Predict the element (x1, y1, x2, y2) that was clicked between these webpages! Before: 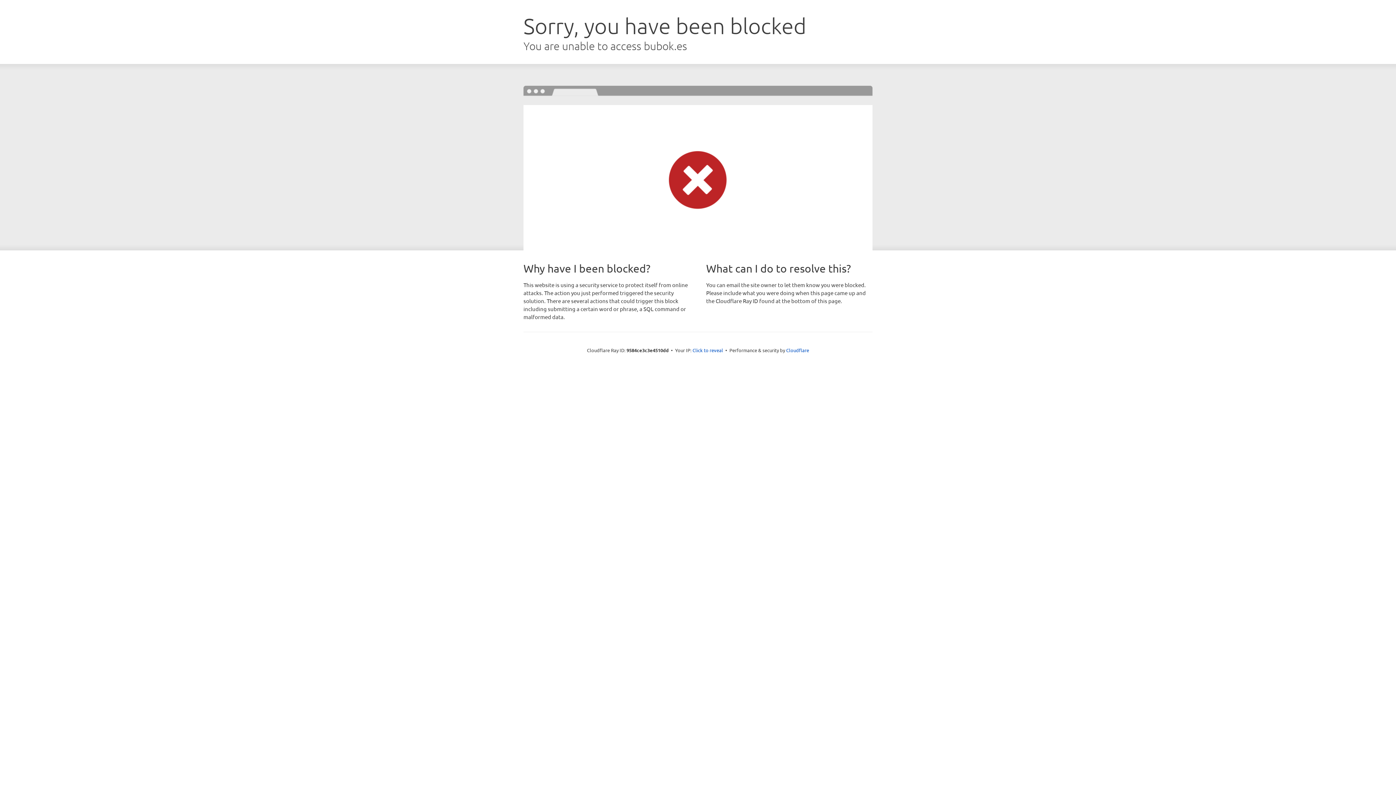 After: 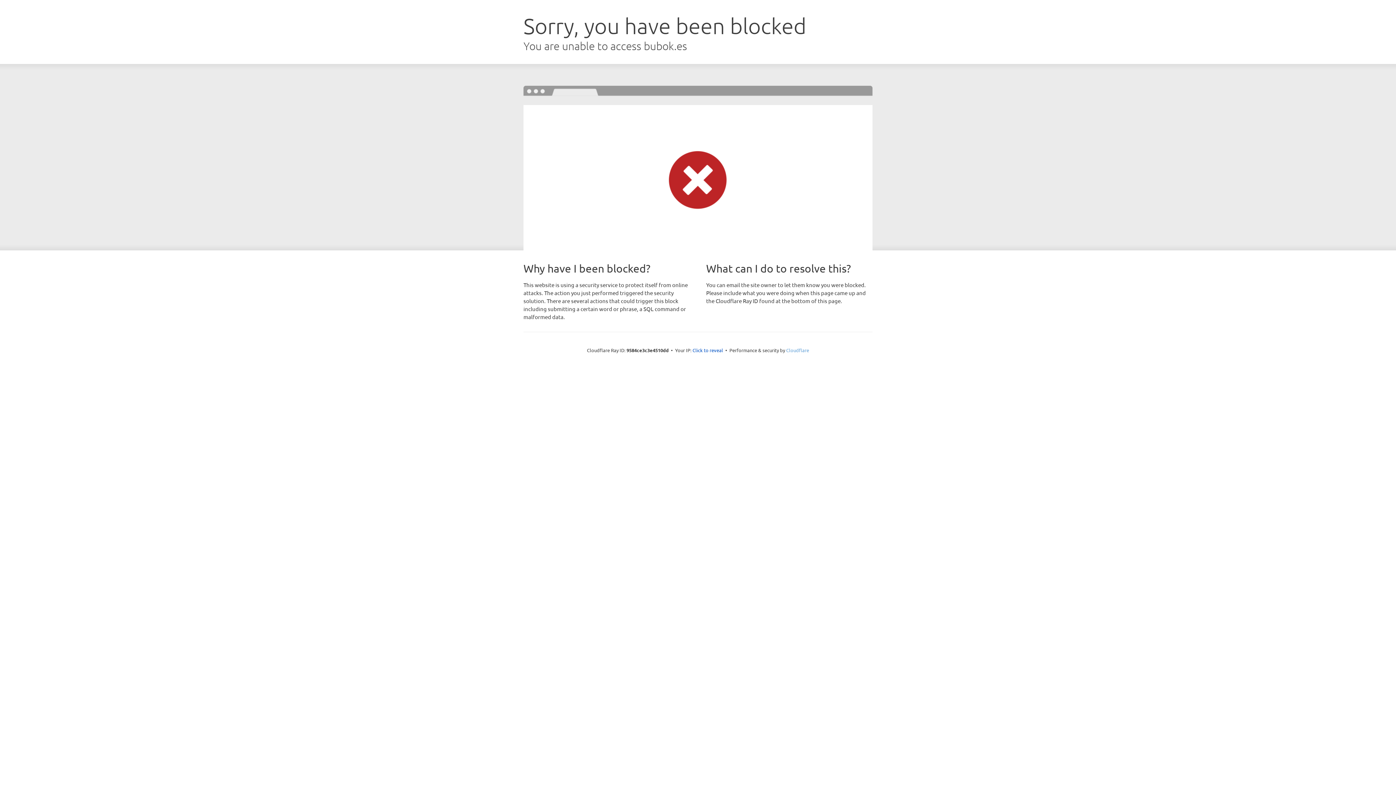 Action: label: Cloudflare bbox: (786, 347, 809, 353)